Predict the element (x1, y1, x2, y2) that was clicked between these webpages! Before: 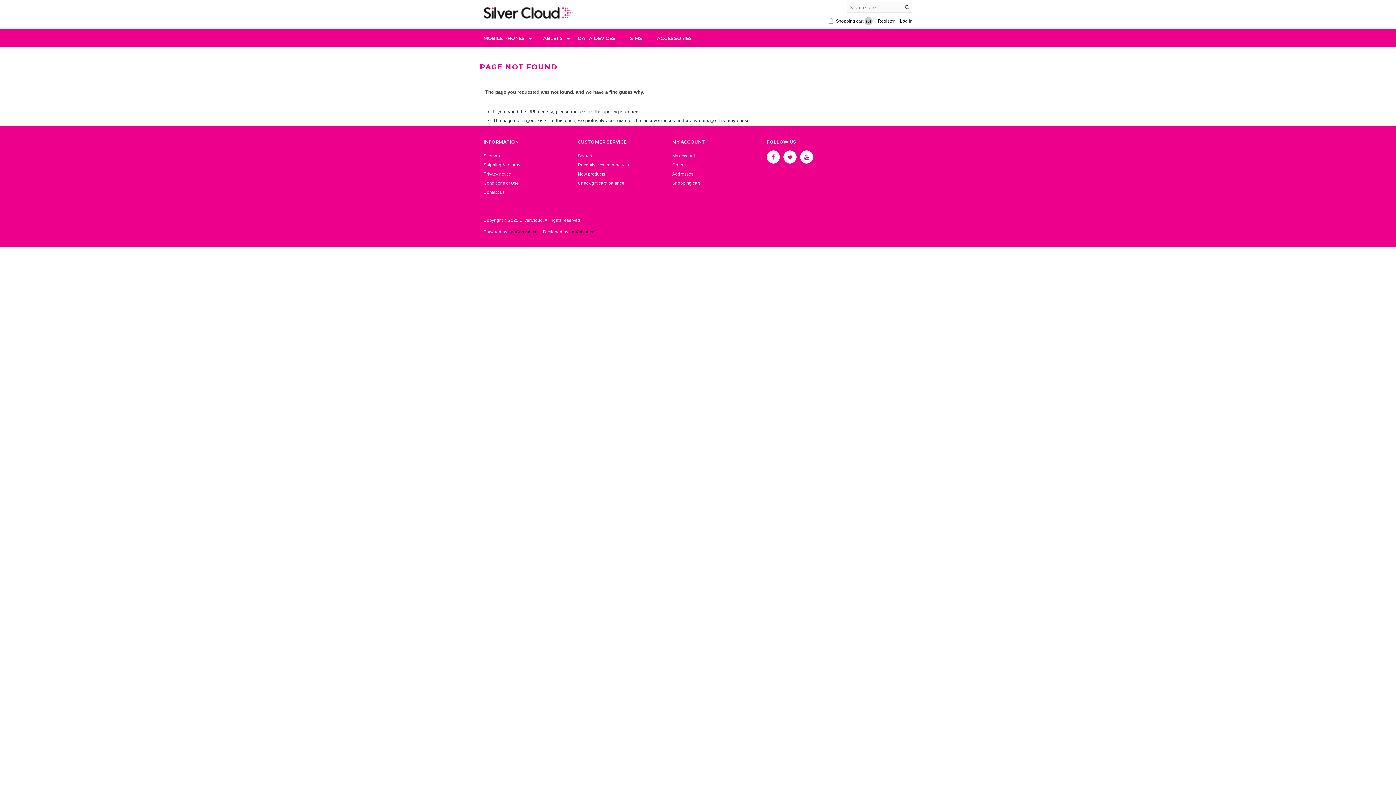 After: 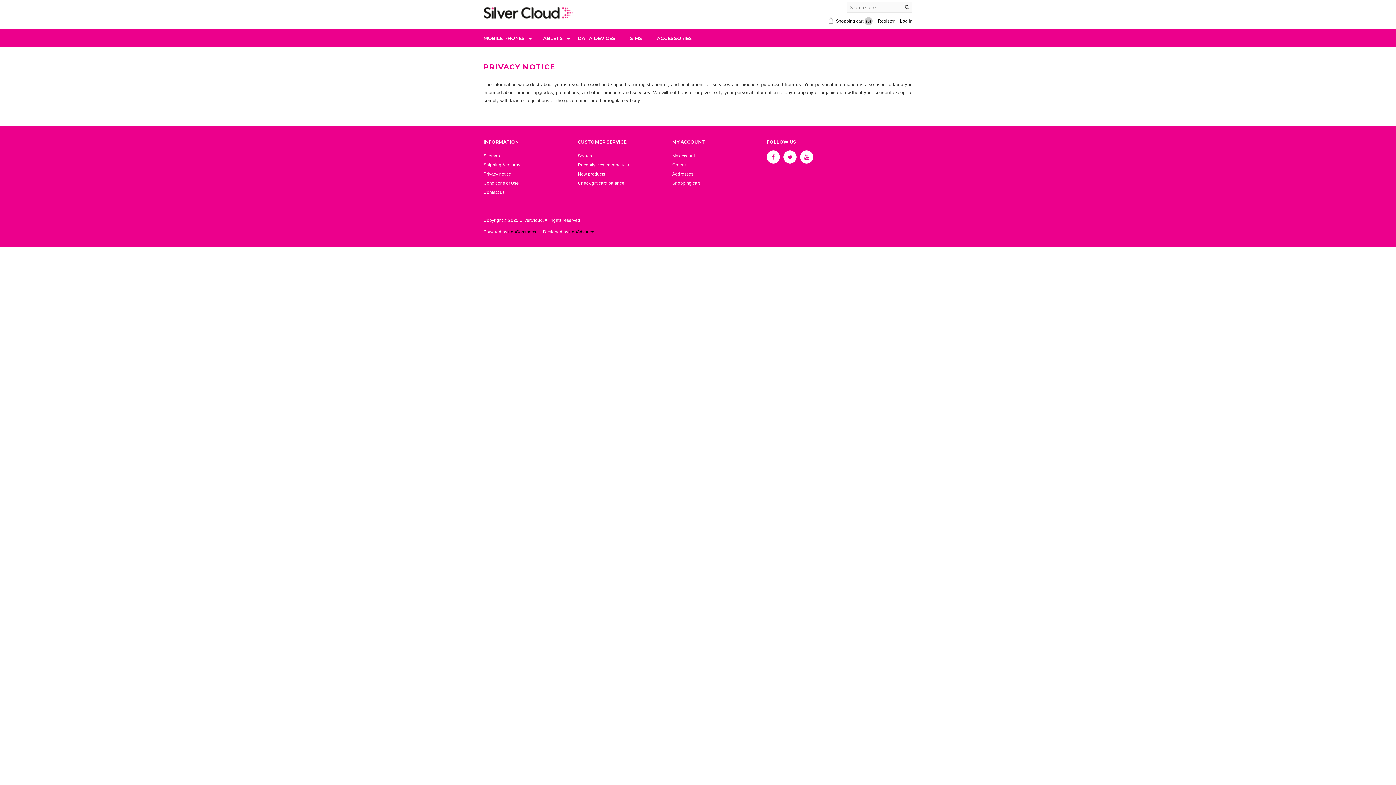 Action: label: Privacy notice bbox: (483, 171, 511, 176)